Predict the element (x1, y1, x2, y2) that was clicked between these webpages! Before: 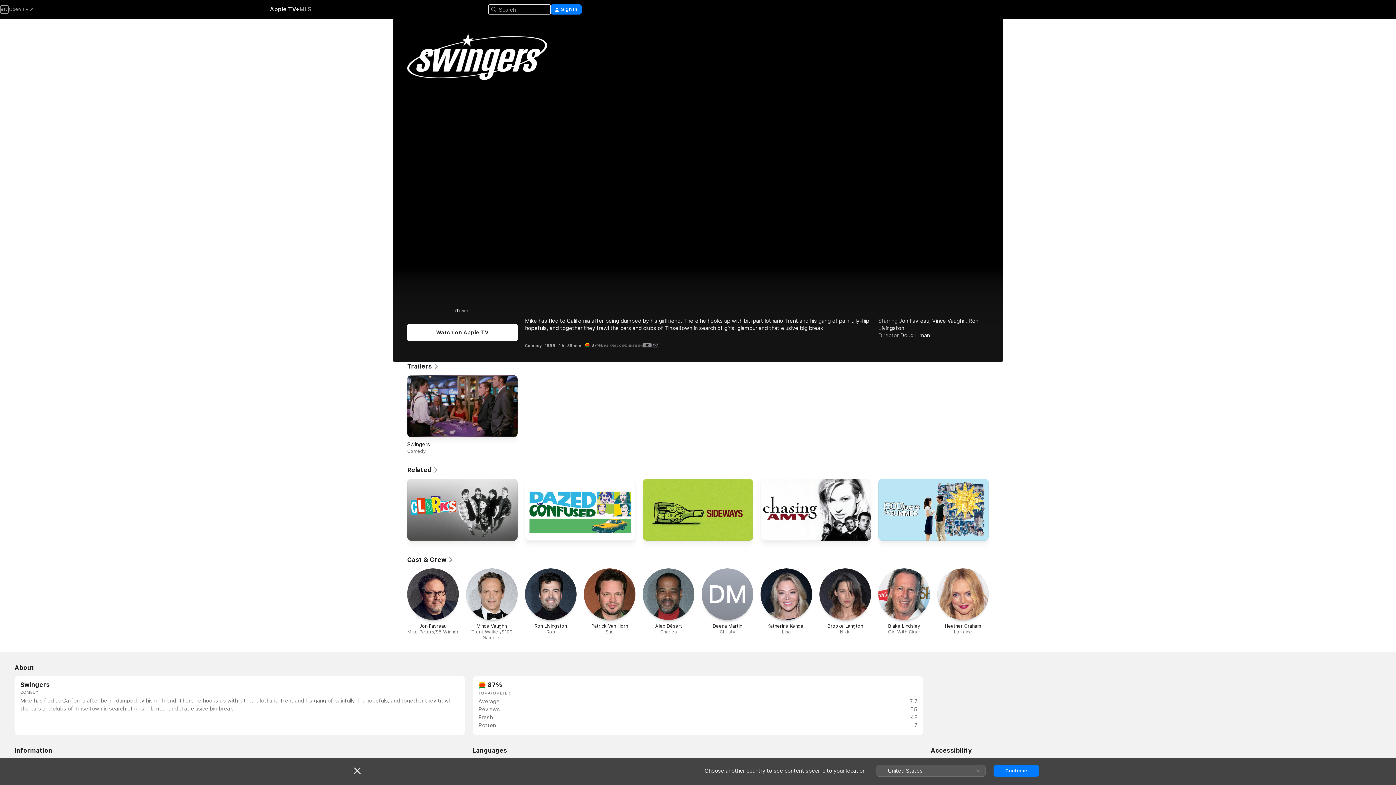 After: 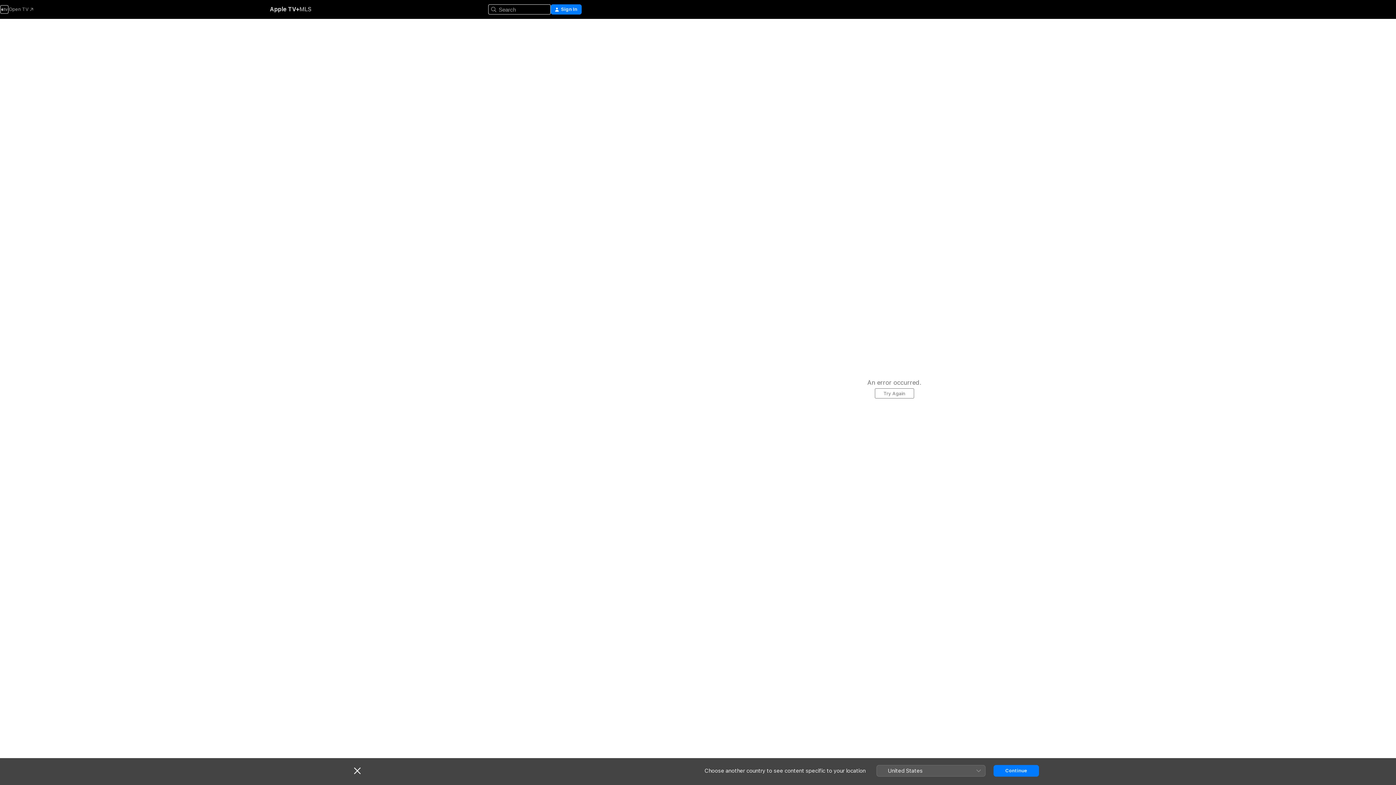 Action: bbox: (269, 5, 299, 13) label: Apple TV+